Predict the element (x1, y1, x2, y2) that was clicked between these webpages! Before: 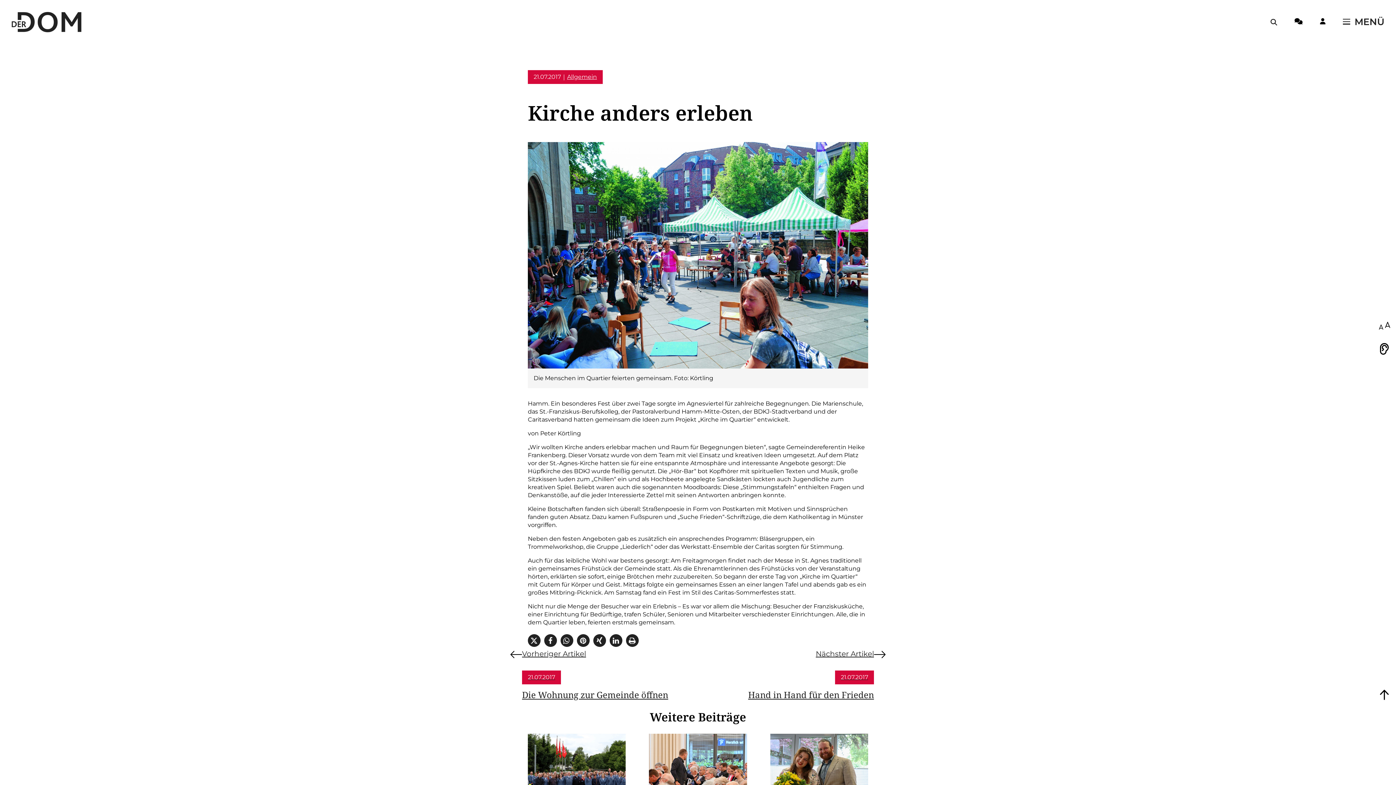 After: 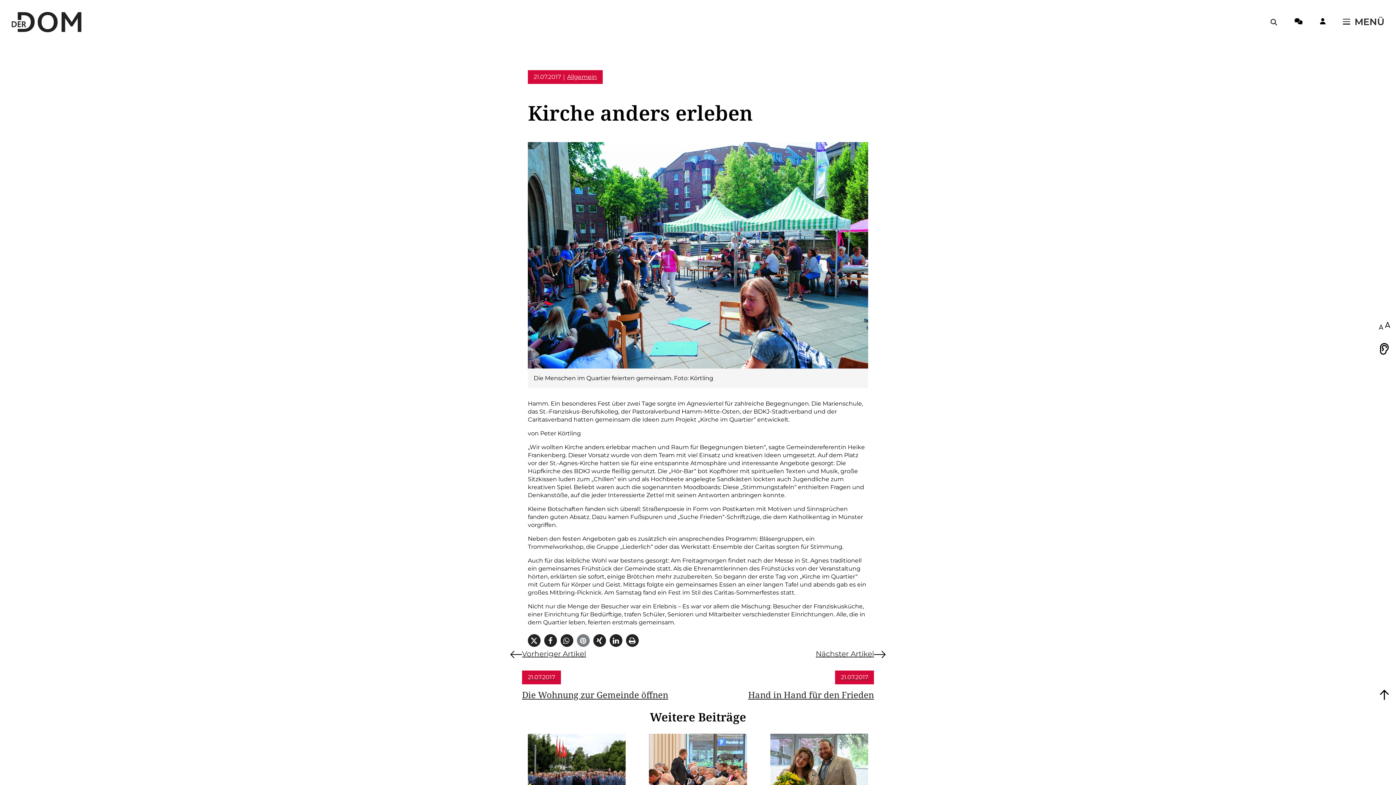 Action: bbox: (577, 634, 589, 647) label: Bei Pinterest pinnen